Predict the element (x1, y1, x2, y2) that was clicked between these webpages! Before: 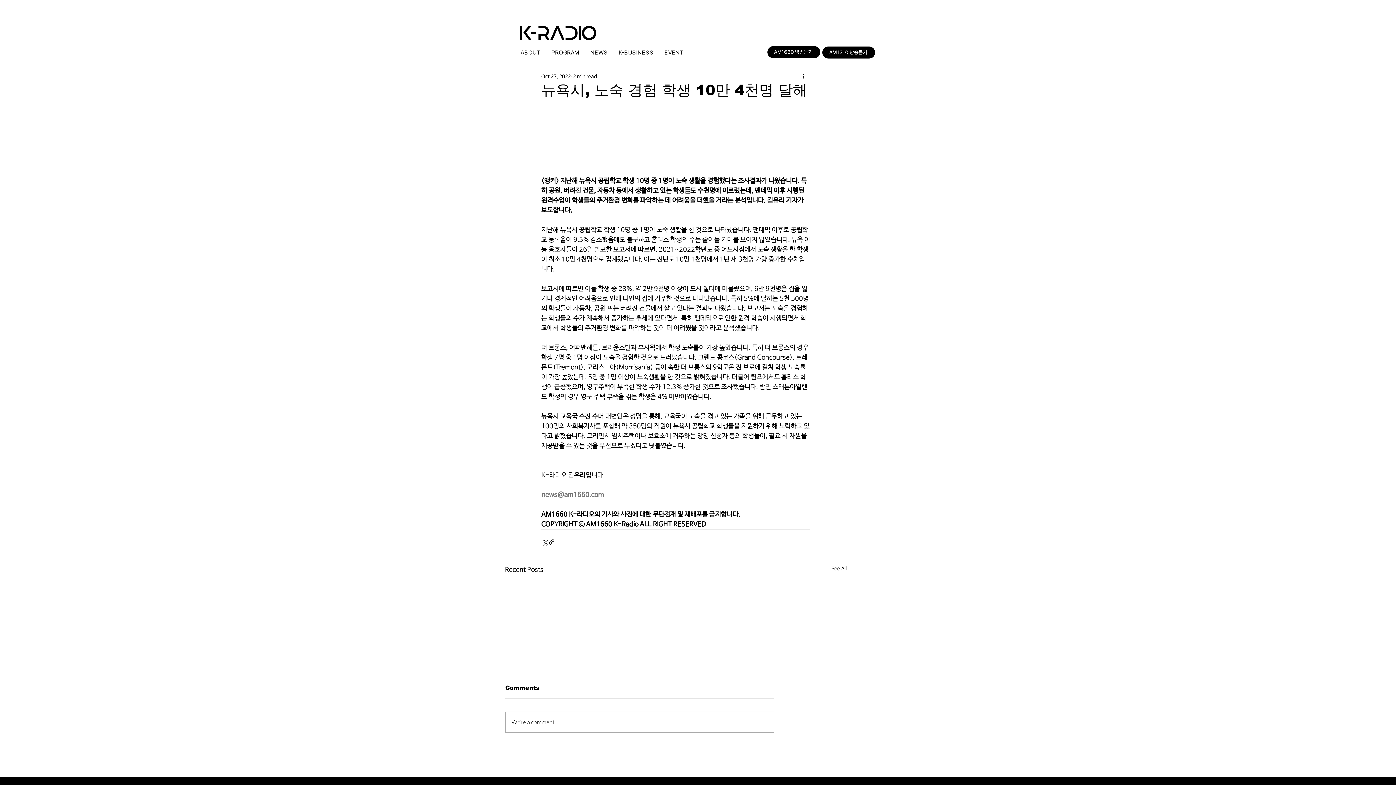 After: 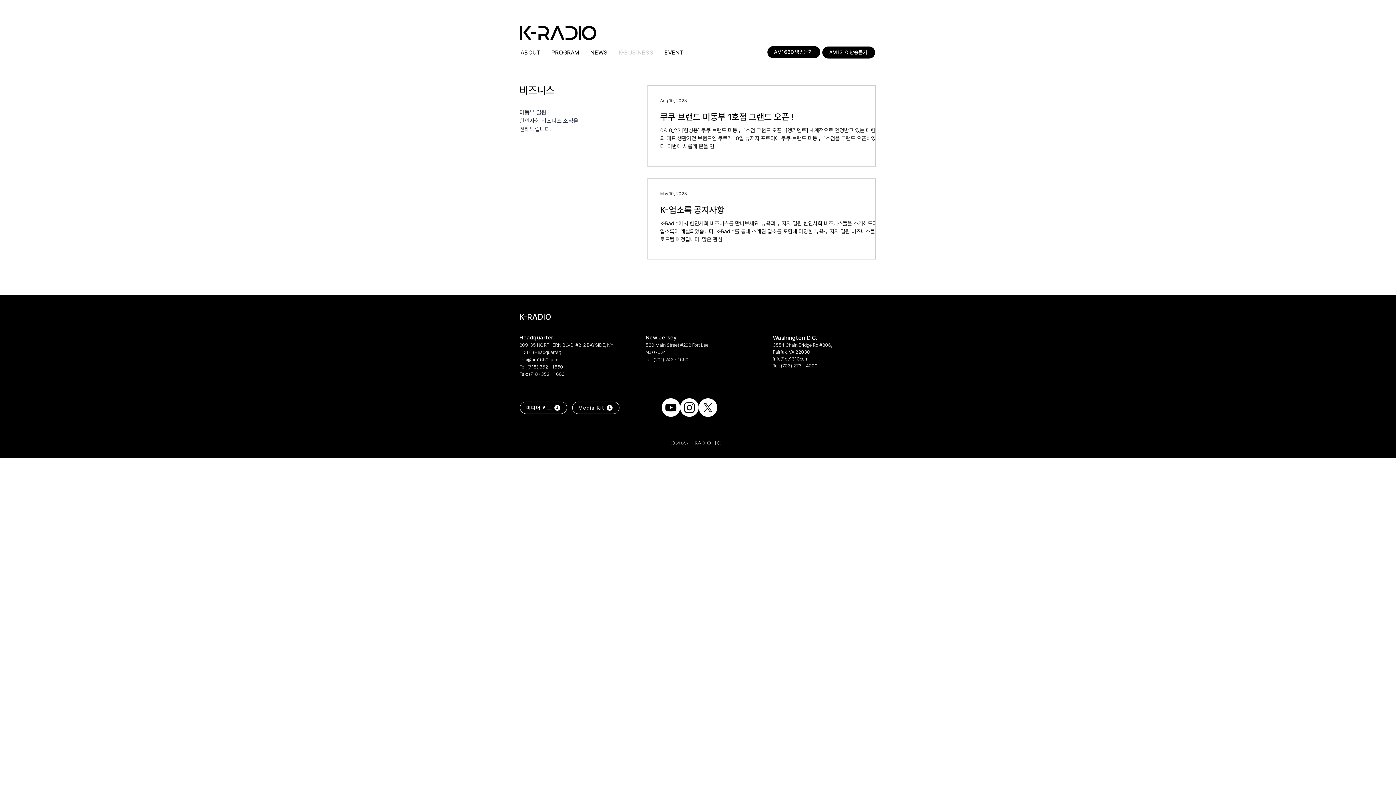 Action: label: K-BUSINESS bbox: (613, 46, 659, 58)